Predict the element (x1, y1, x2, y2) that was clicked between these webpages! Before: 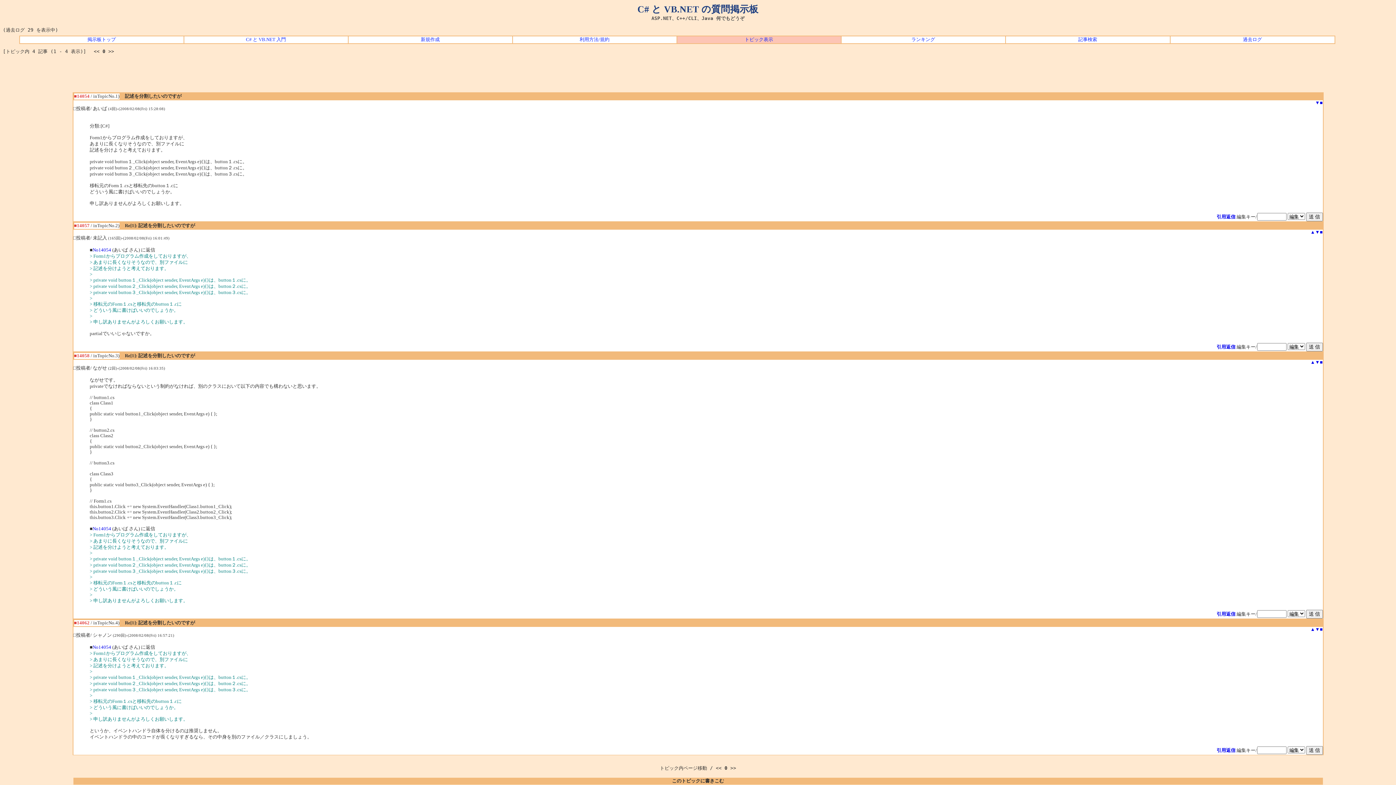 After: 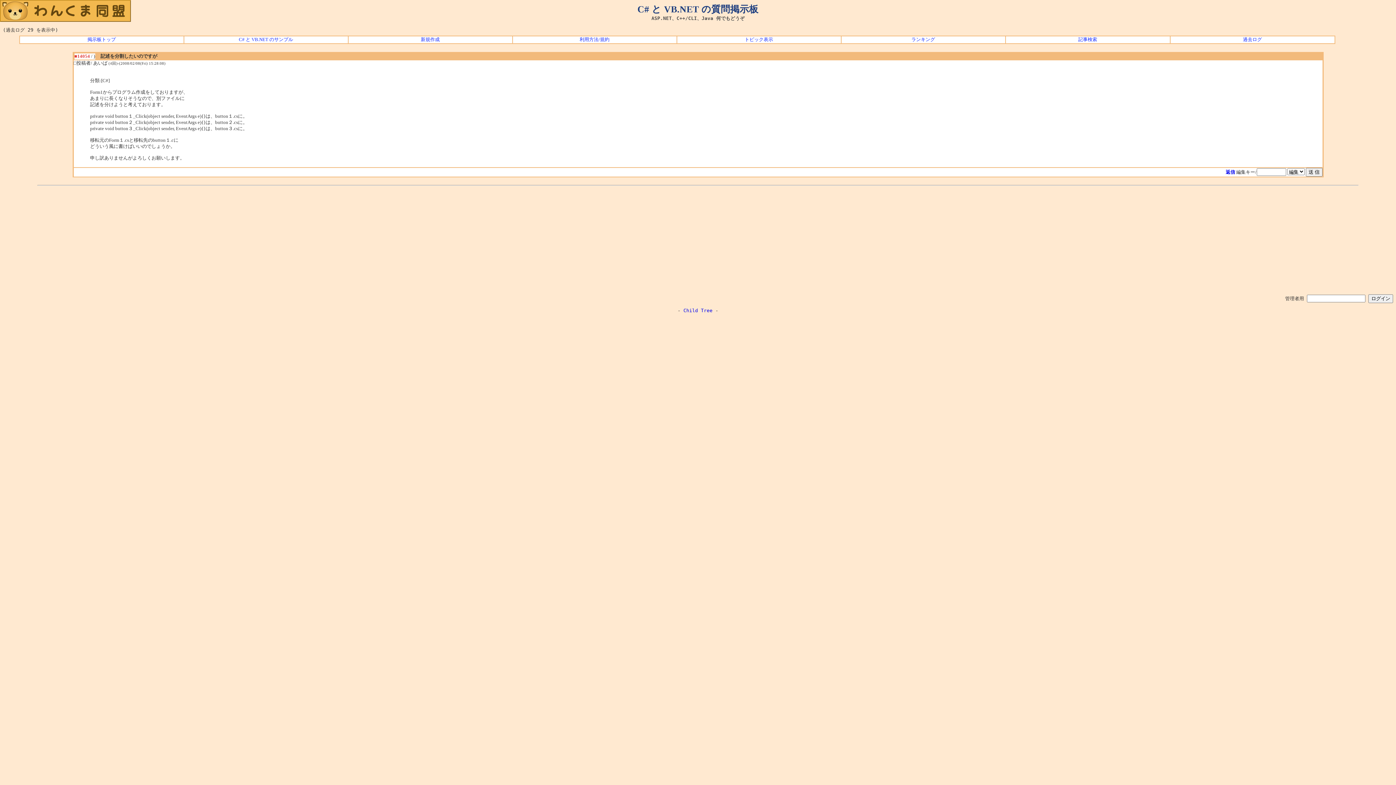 Action: bbox: (92, 526, 111, 531) label: No14054